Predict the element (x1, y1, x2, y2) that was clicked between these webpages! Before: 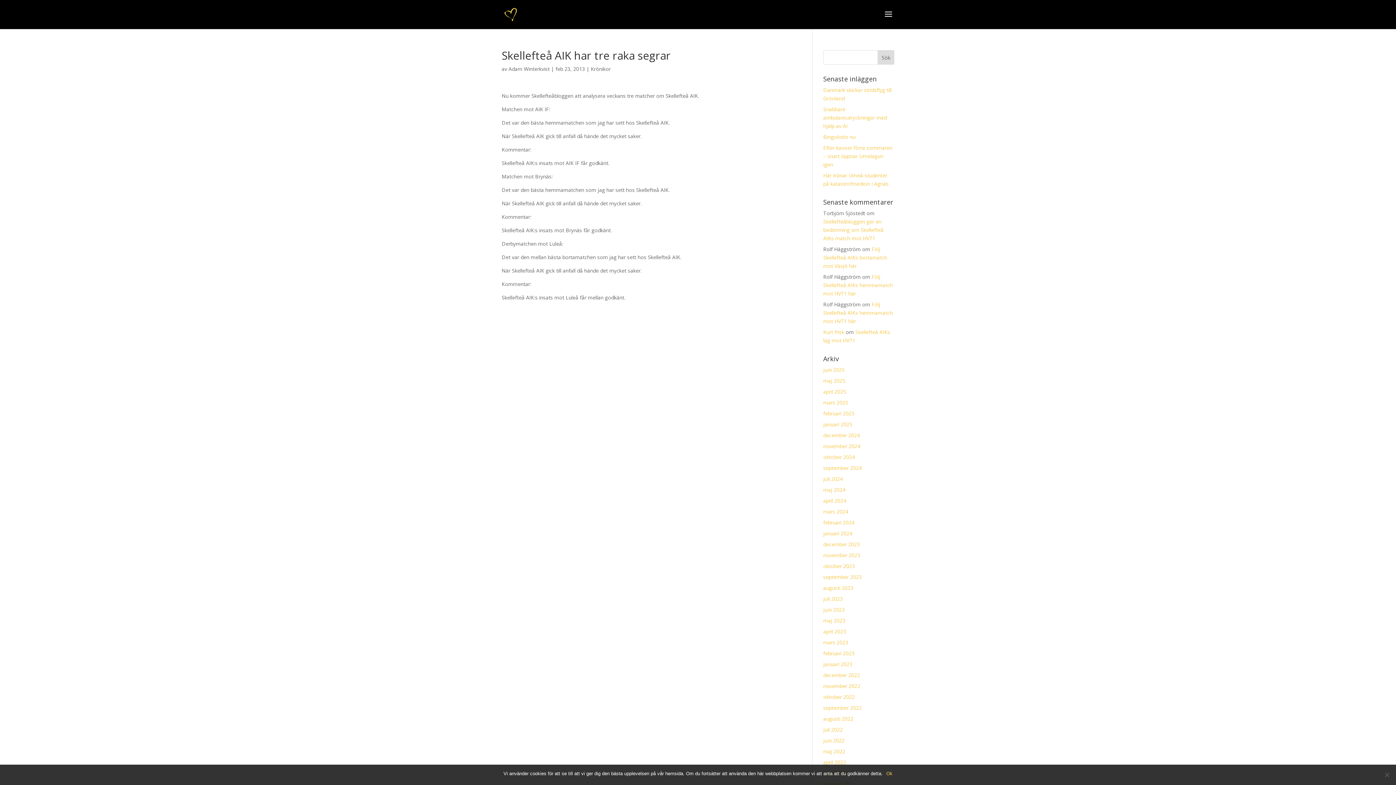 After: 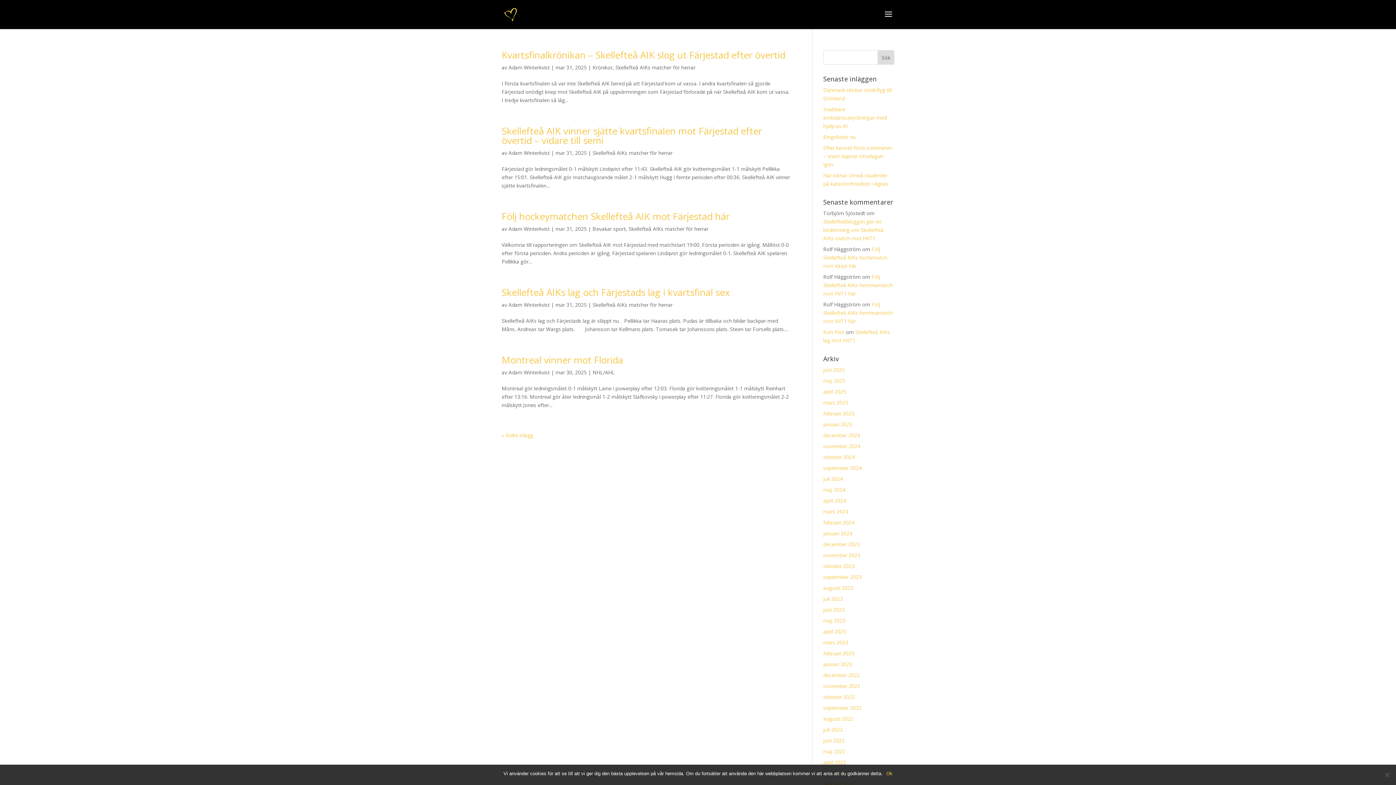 Action: bbox: (823, 399, 848, 406) label: mars 2025